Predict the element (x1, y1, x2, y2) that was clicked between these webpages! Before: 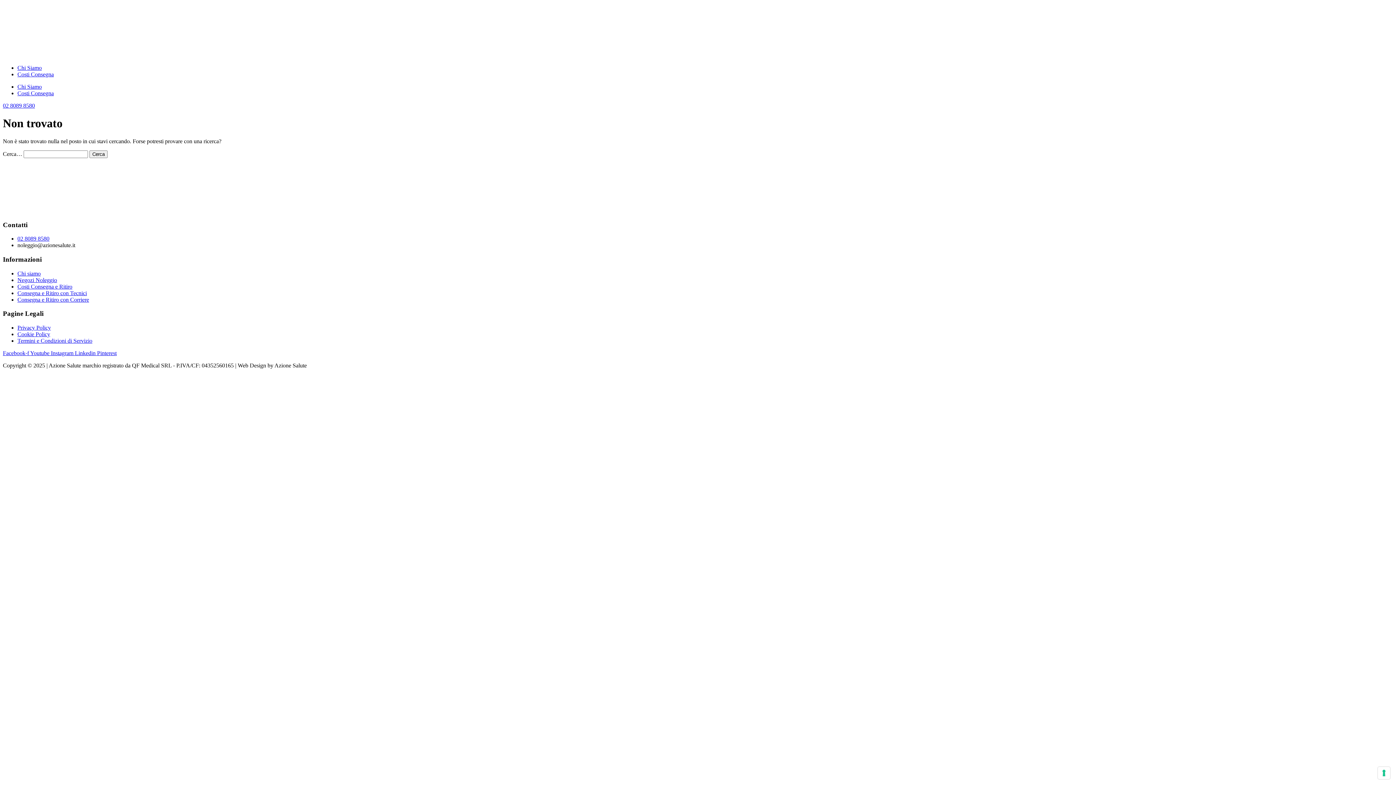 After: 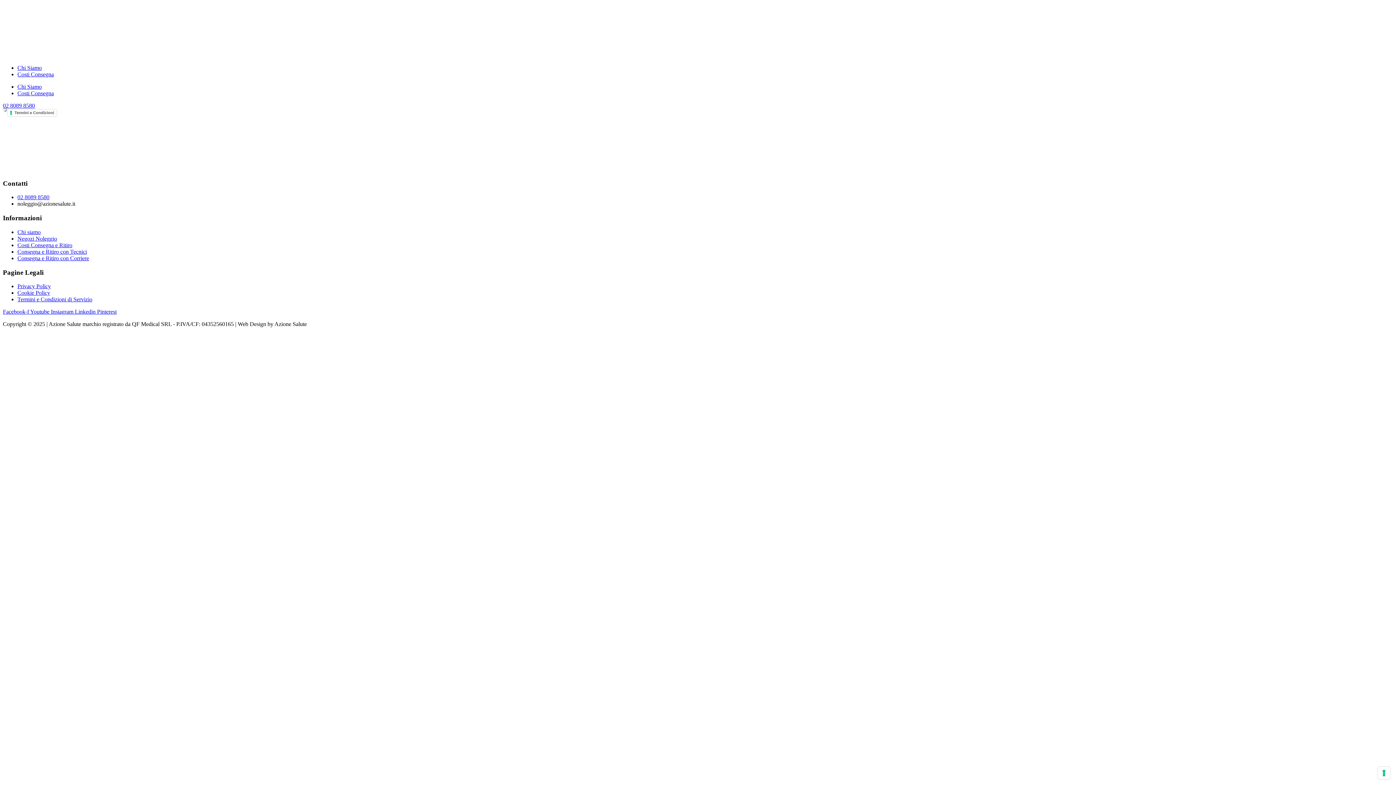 Action: bbox: (17, 337, 92, 344) label: Termini e Condizioni di Servizio